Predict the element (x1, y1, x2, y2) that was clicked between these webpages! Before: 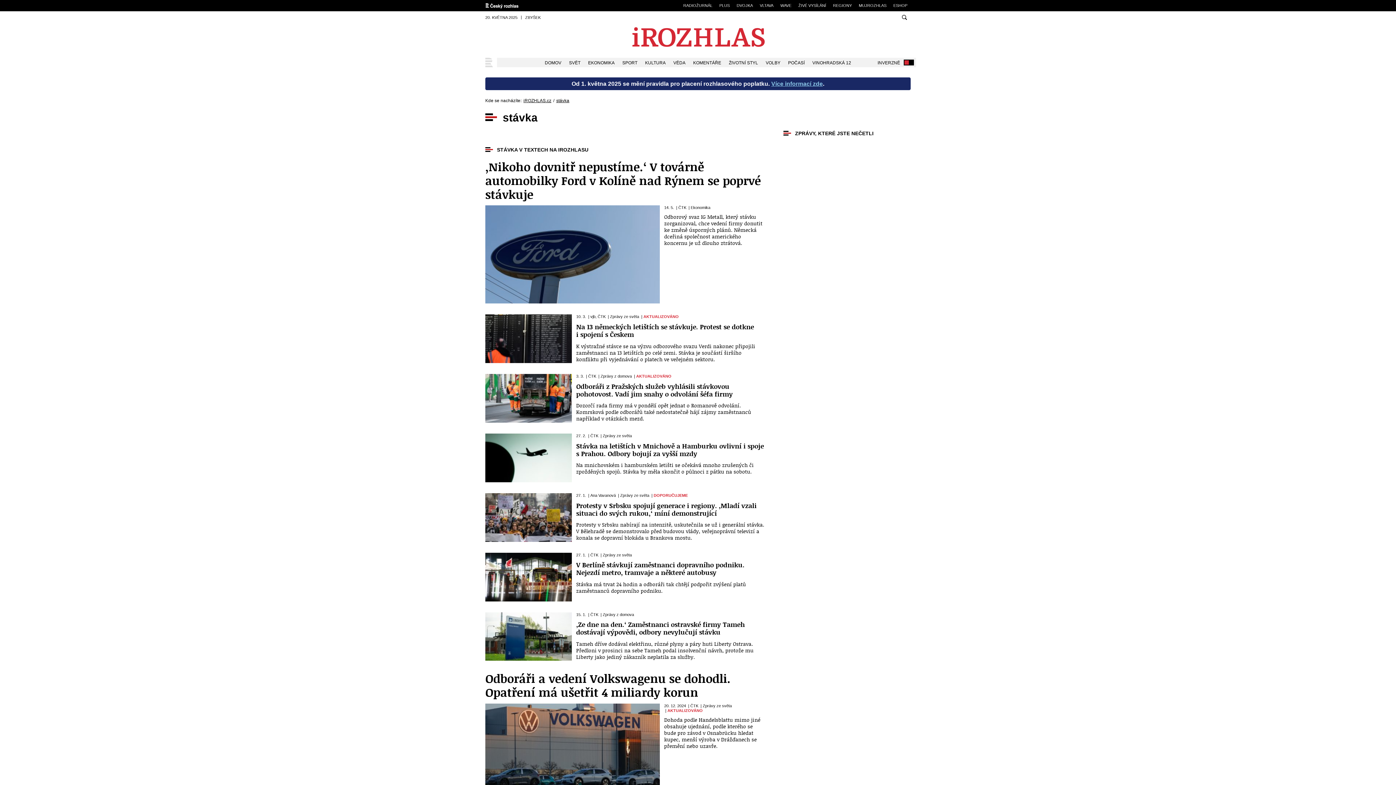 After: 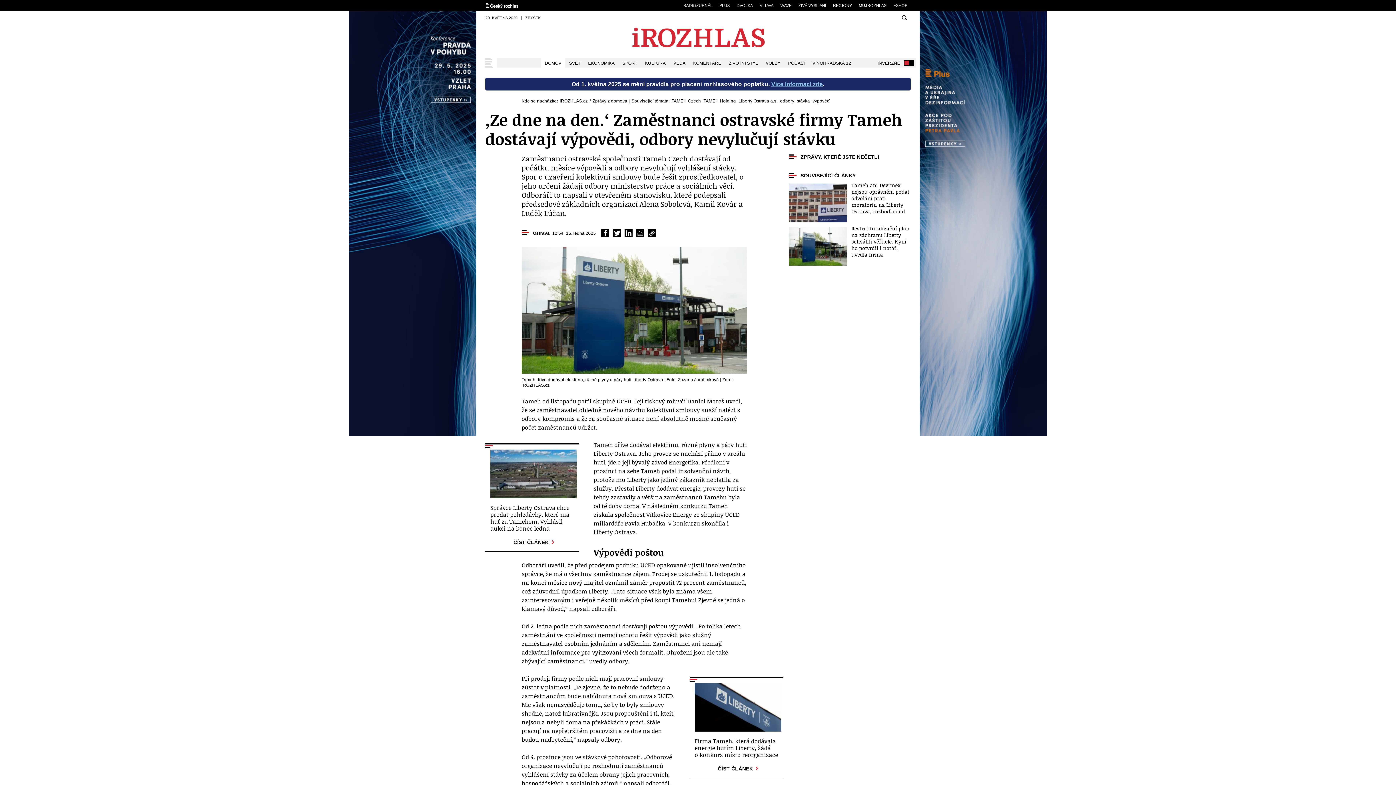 Action: bbox: (485, 612, 572, 661)